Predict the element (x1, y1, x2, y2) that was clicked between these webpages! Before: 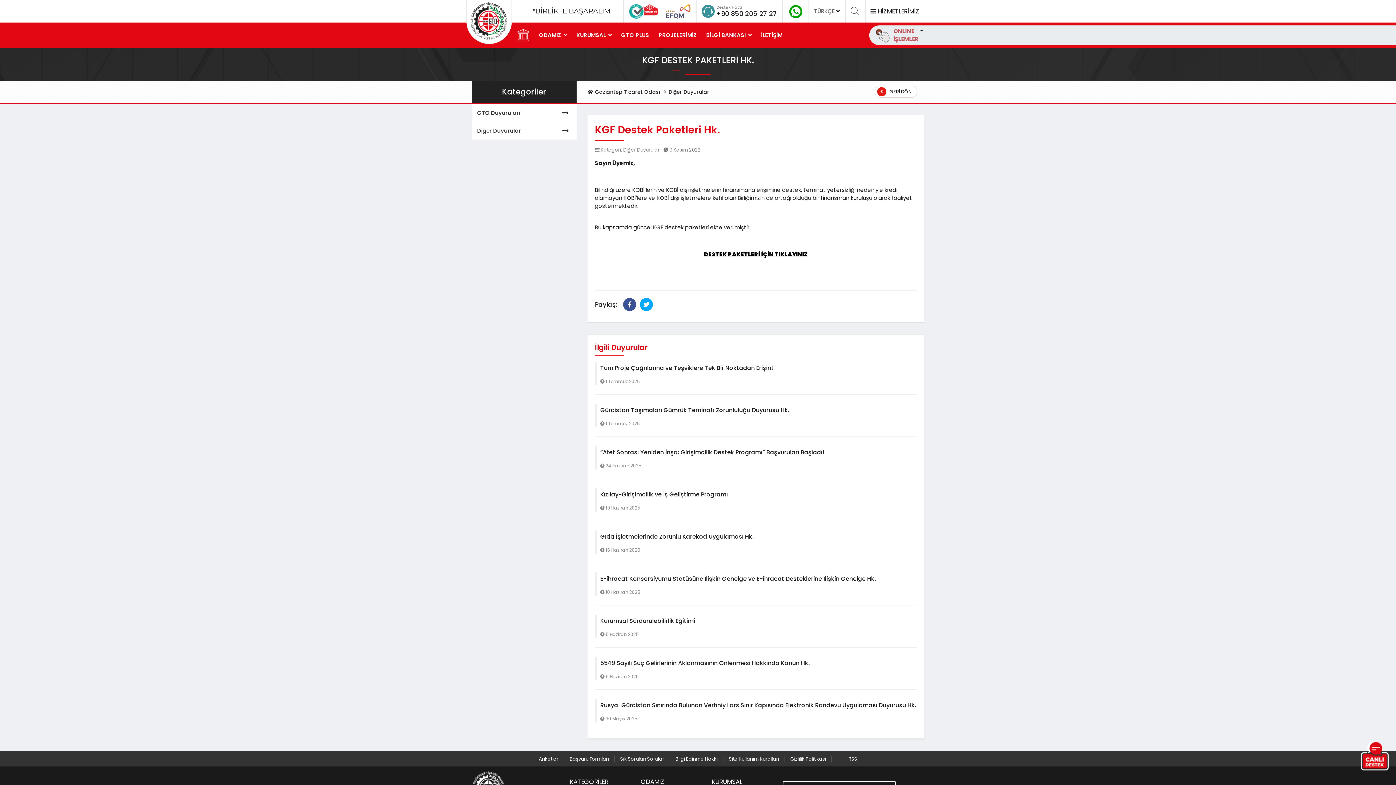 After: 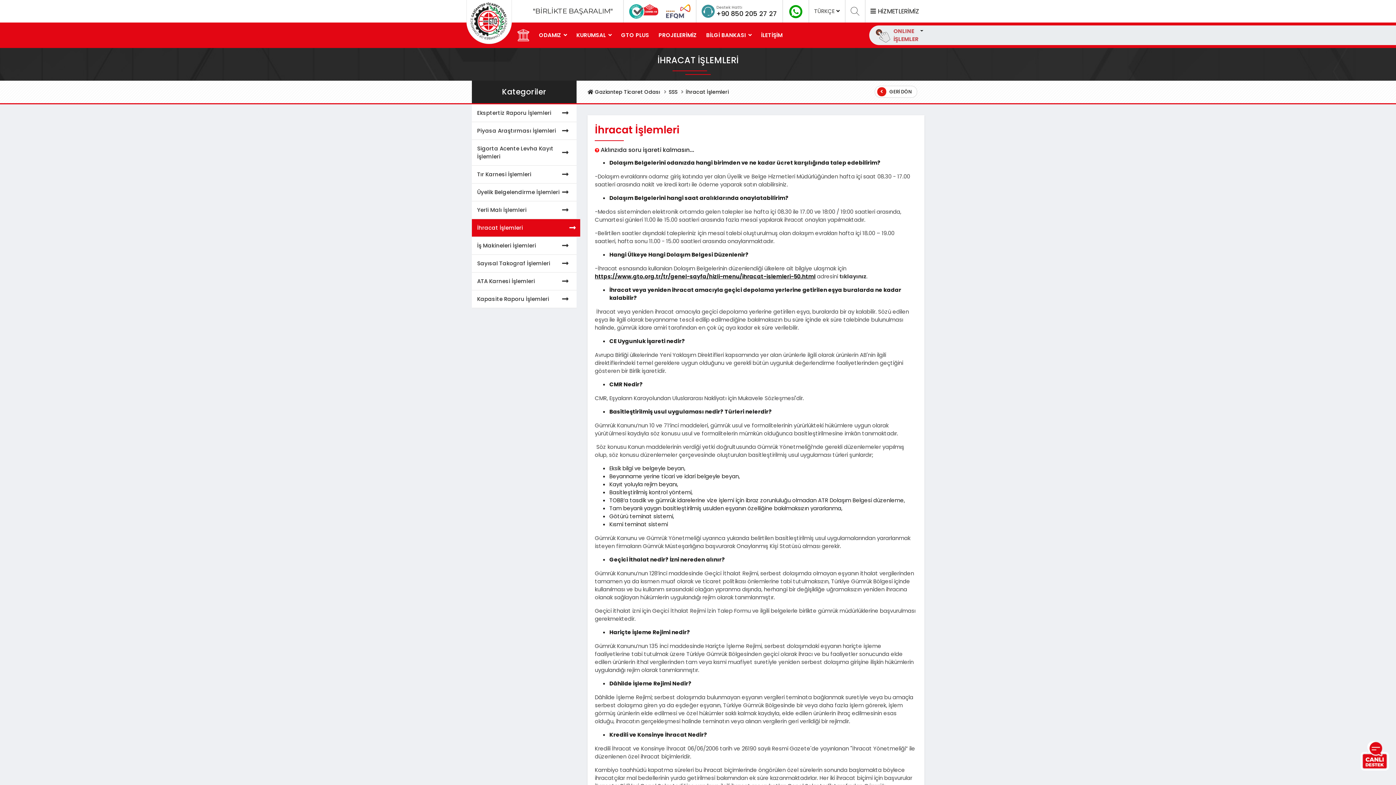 Action: label: Sık Sorulan Sorular bbox: (614, 756, 670, 762)